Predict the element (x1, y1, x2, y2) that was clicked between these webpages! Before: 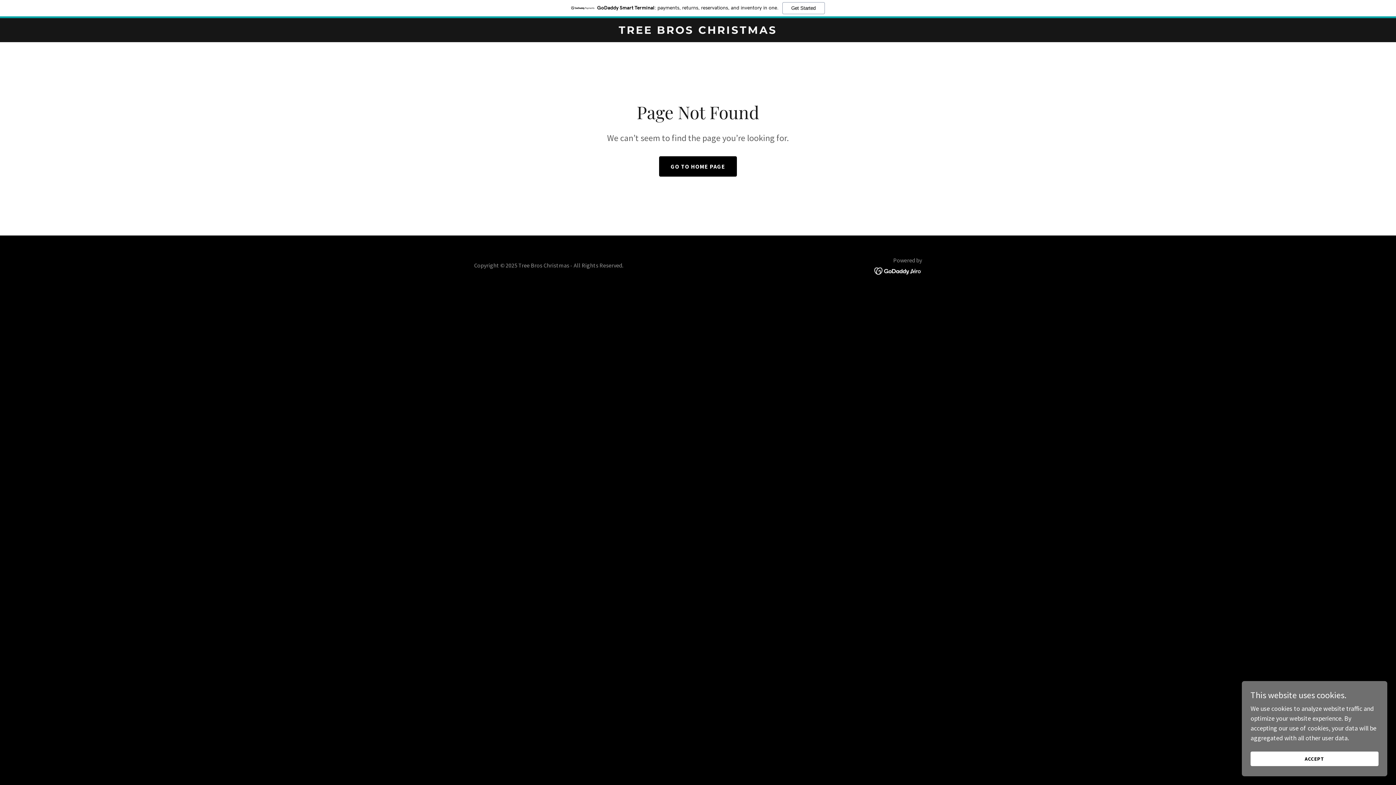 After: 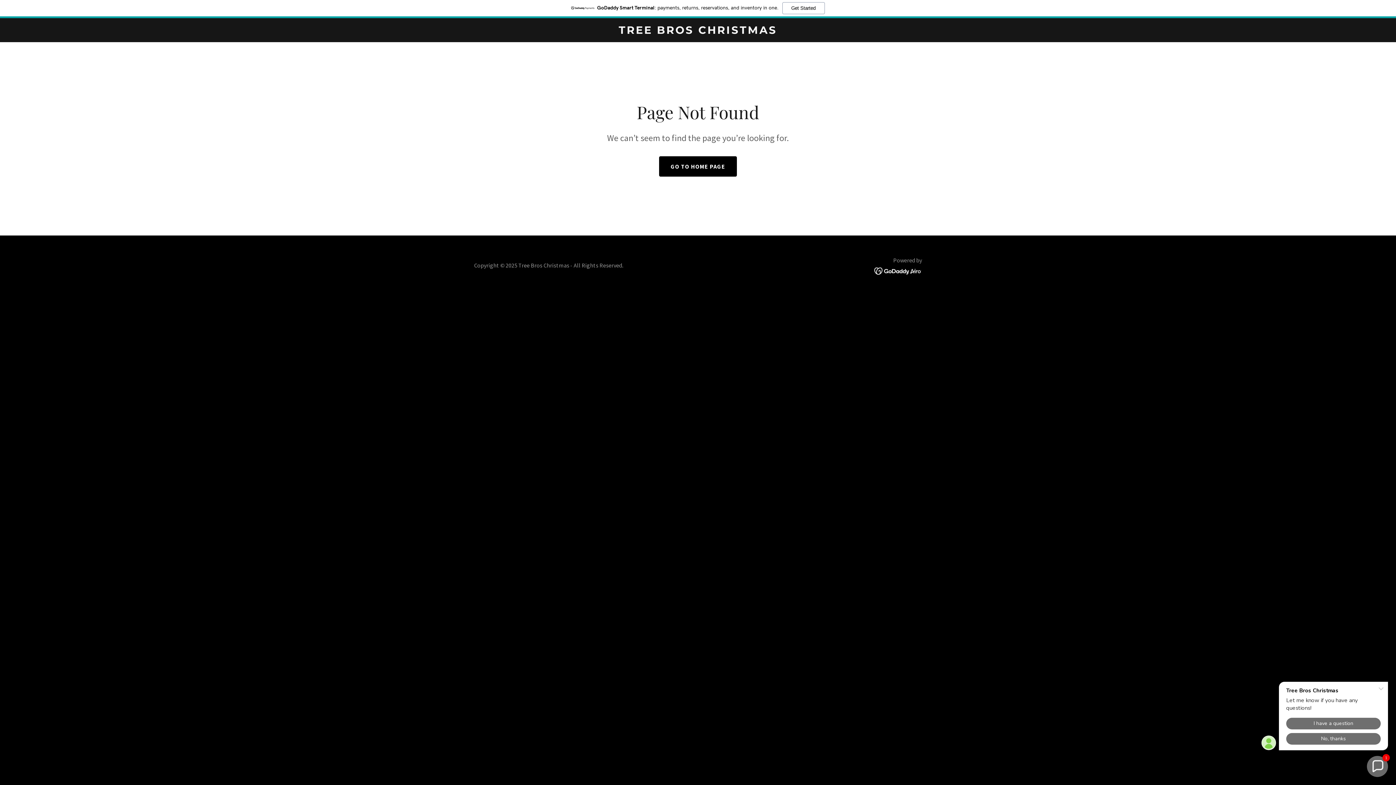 Action: bbox: (1250, 752, 1378, 766) label: ACCEPT